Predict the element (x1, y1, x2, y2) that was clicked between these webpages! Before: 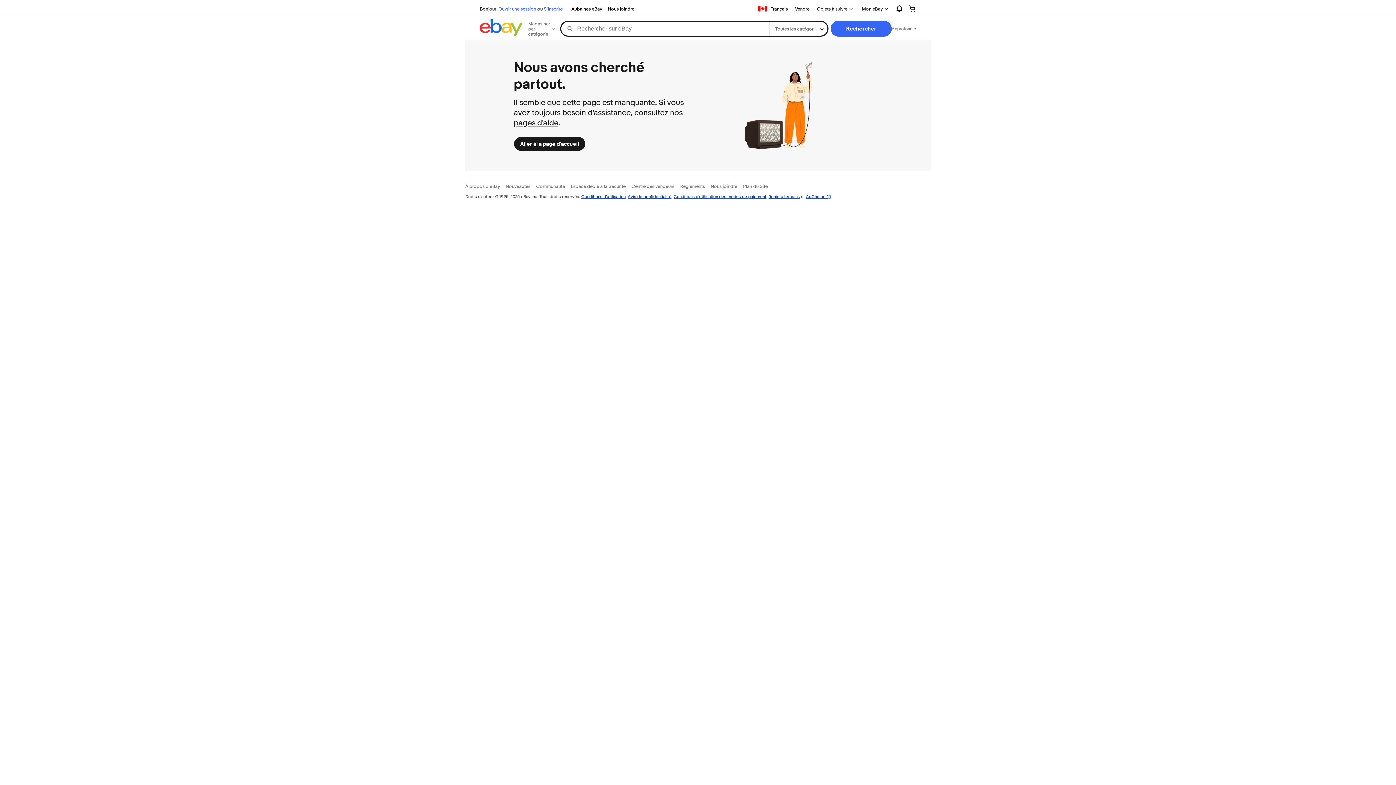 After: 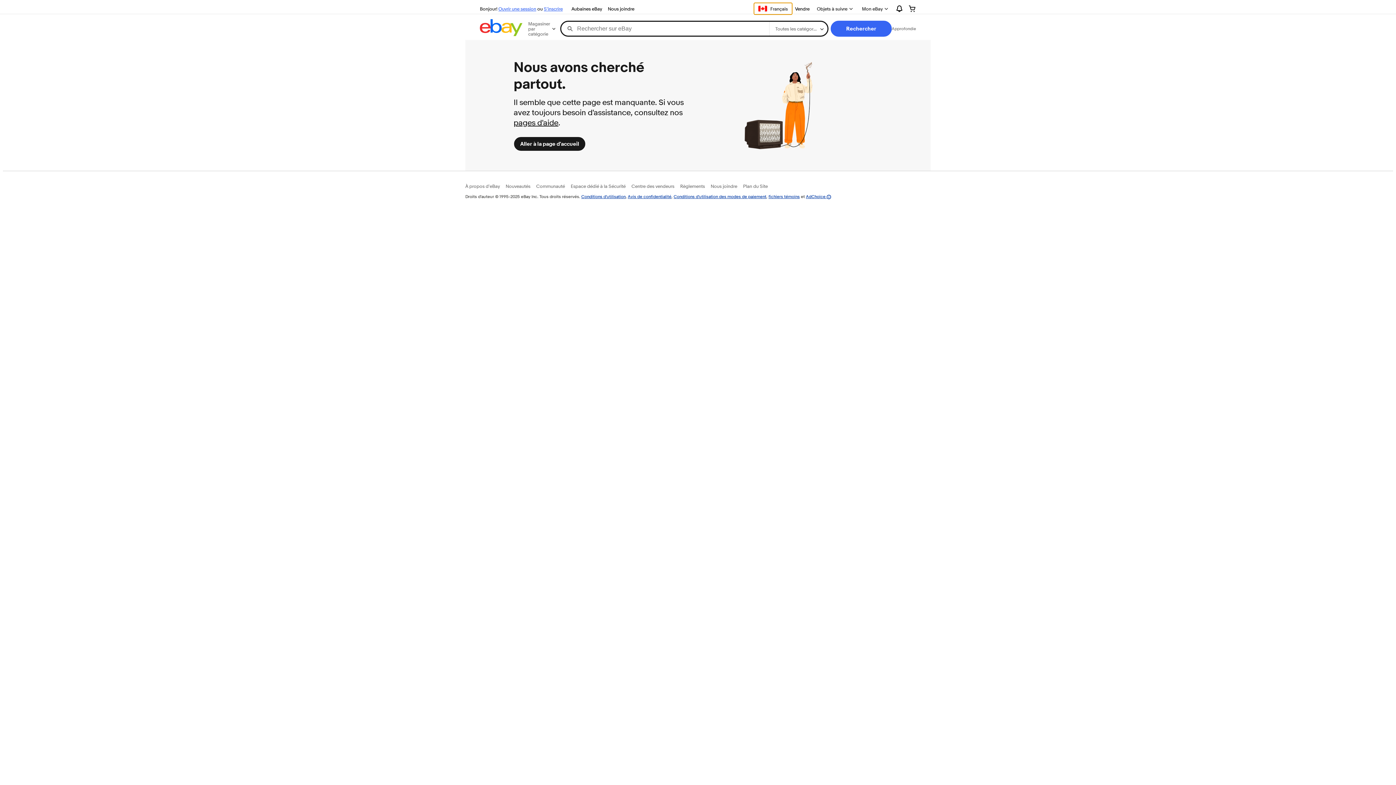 Action: bbox: (754, 2, 792, 14) label: Sélectionnez une langue. Actuellement :
Français